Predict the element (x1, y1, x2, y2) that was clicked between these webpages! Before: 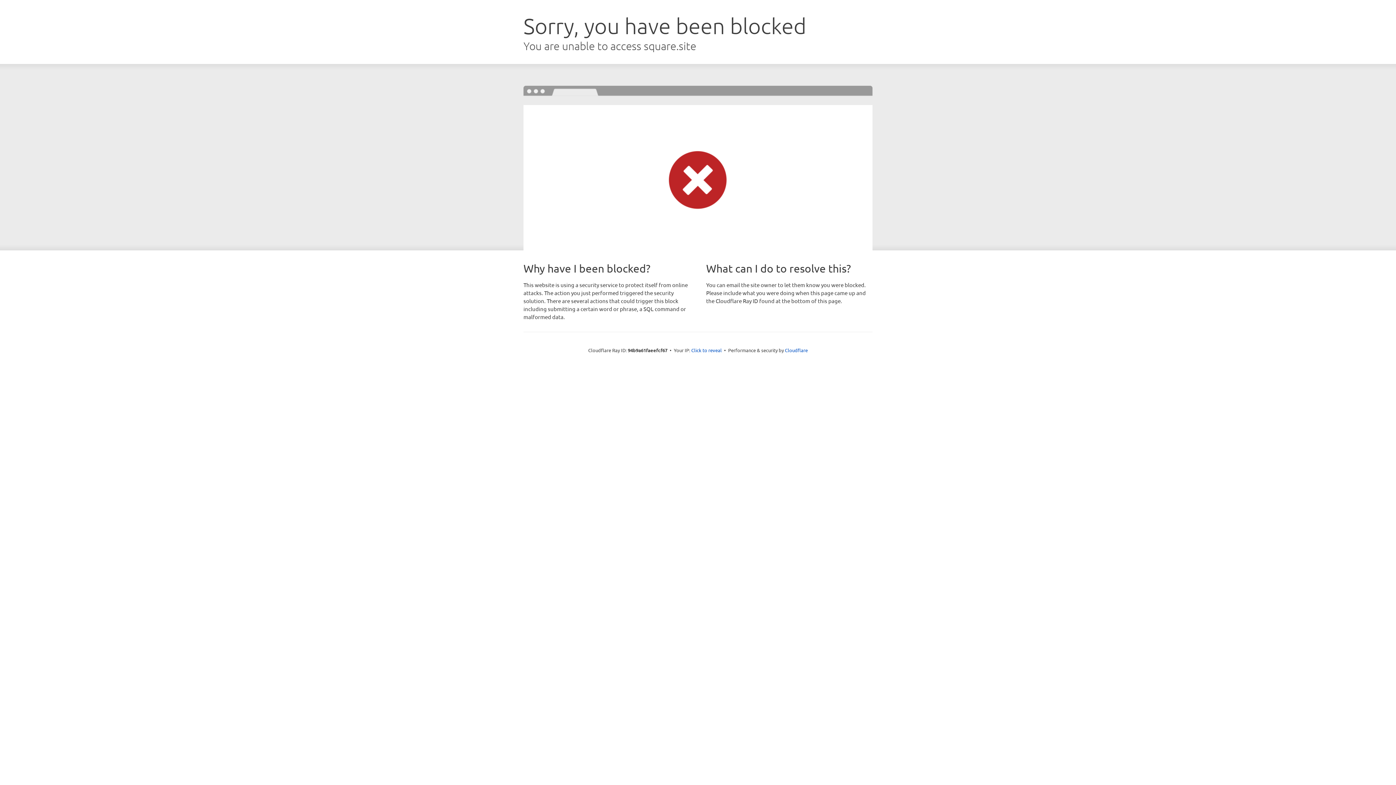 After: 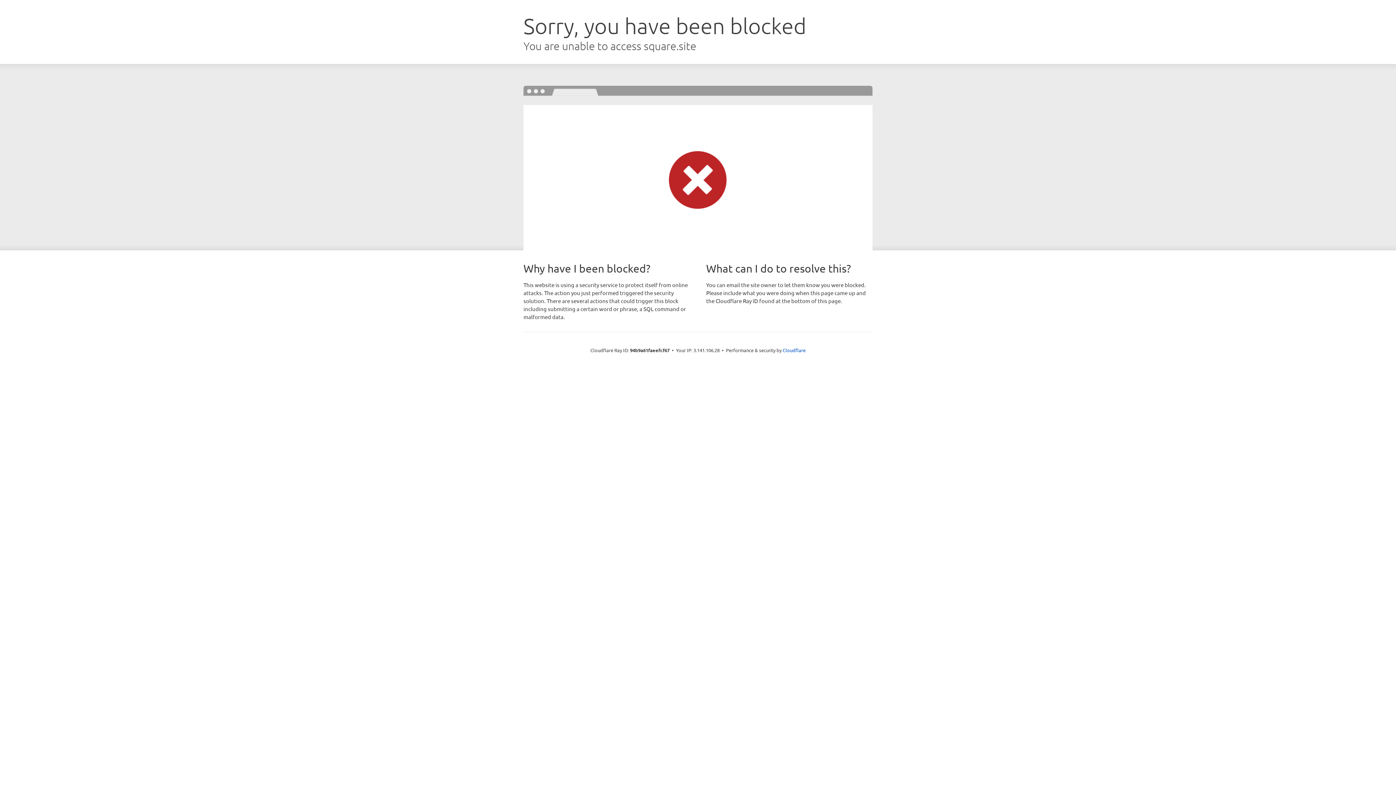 Action: label: Click to reveal bbox: (691, 346, 722, 353)